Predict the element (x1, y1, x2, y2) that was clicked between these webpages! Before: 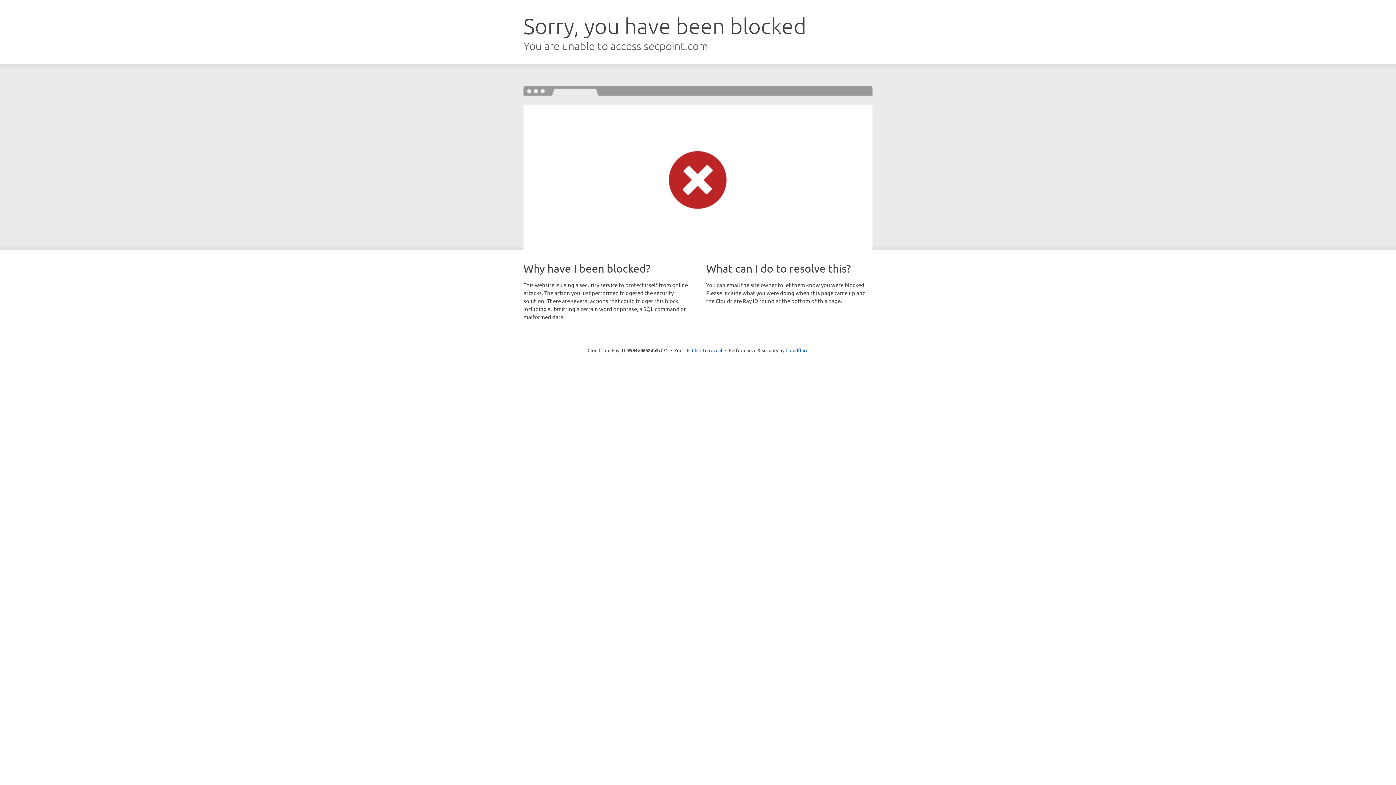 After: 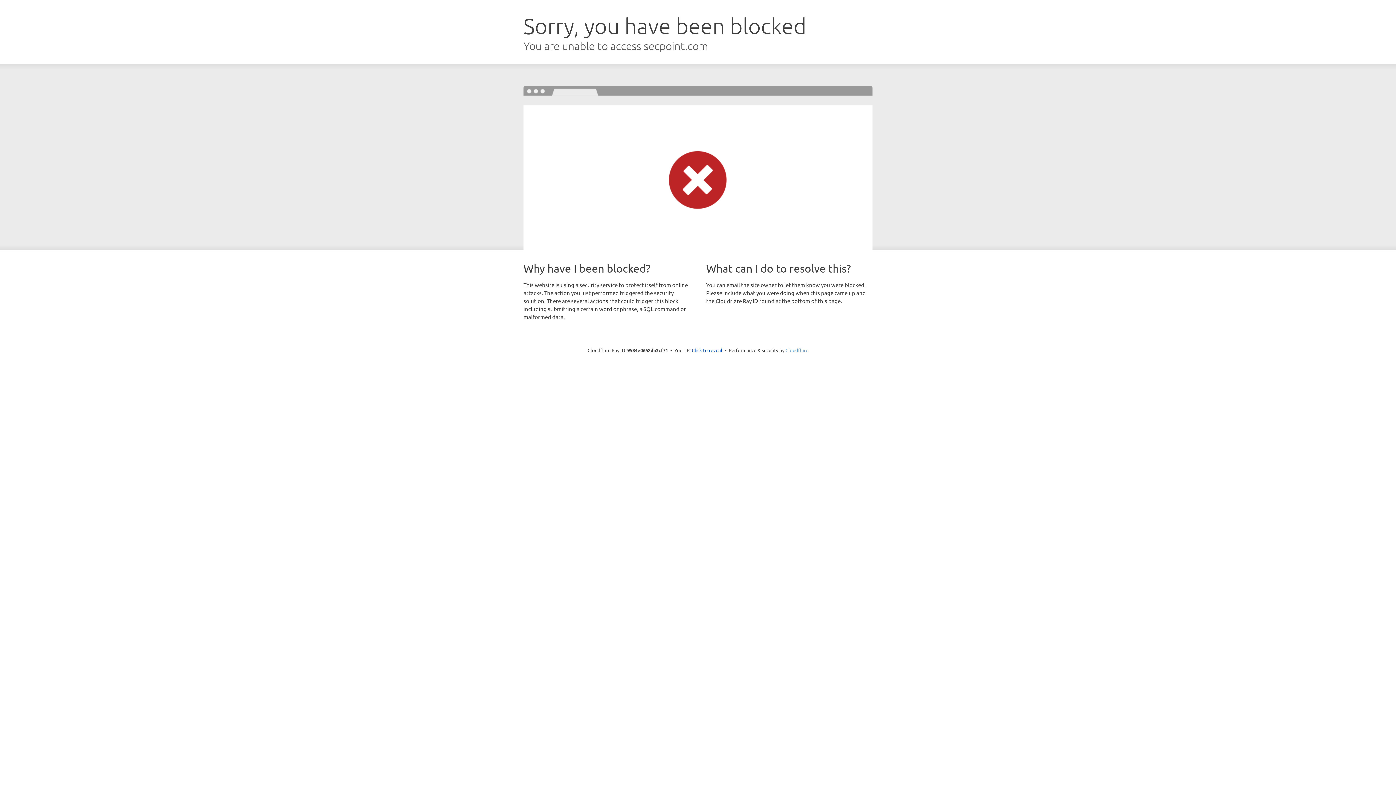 Action: bbox: (785, 347, 808, 353) label: Cloudflare